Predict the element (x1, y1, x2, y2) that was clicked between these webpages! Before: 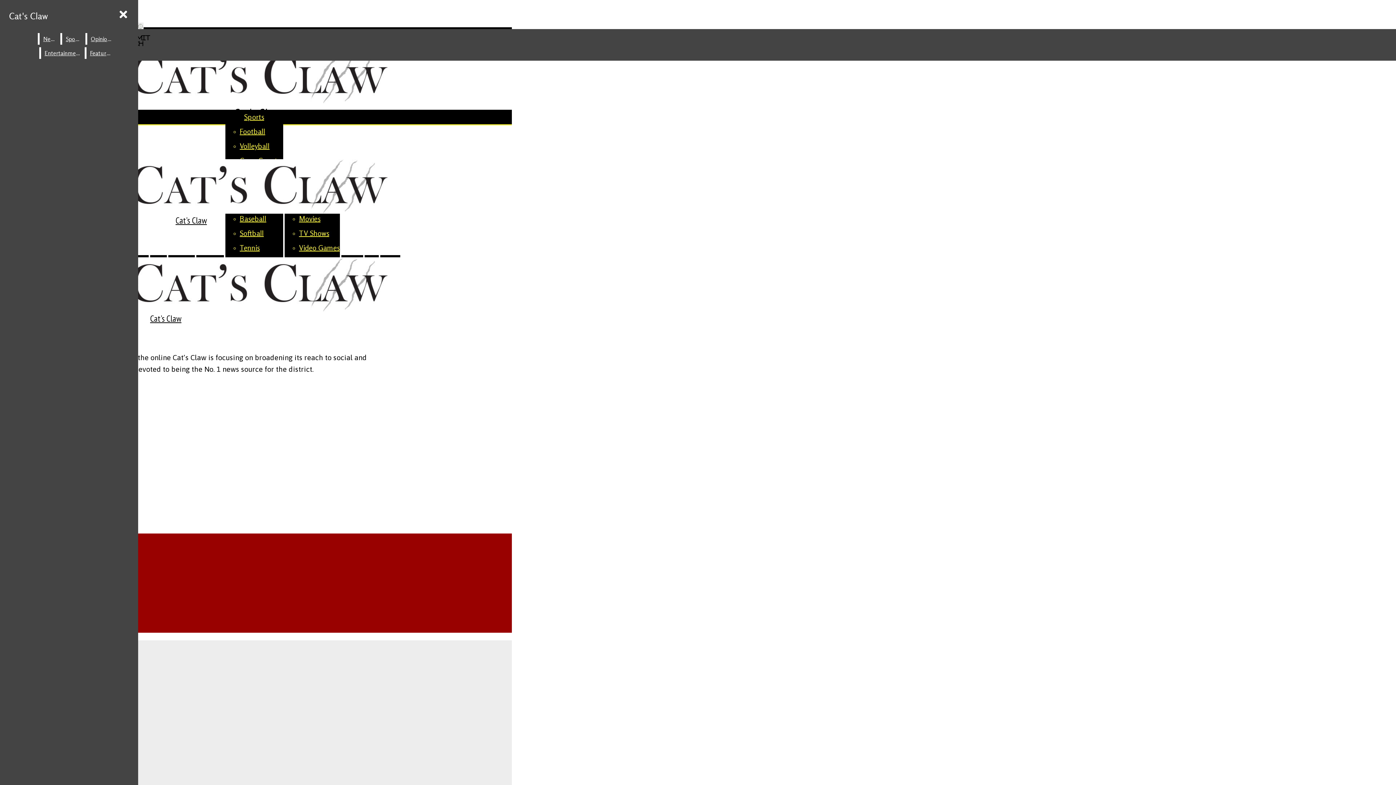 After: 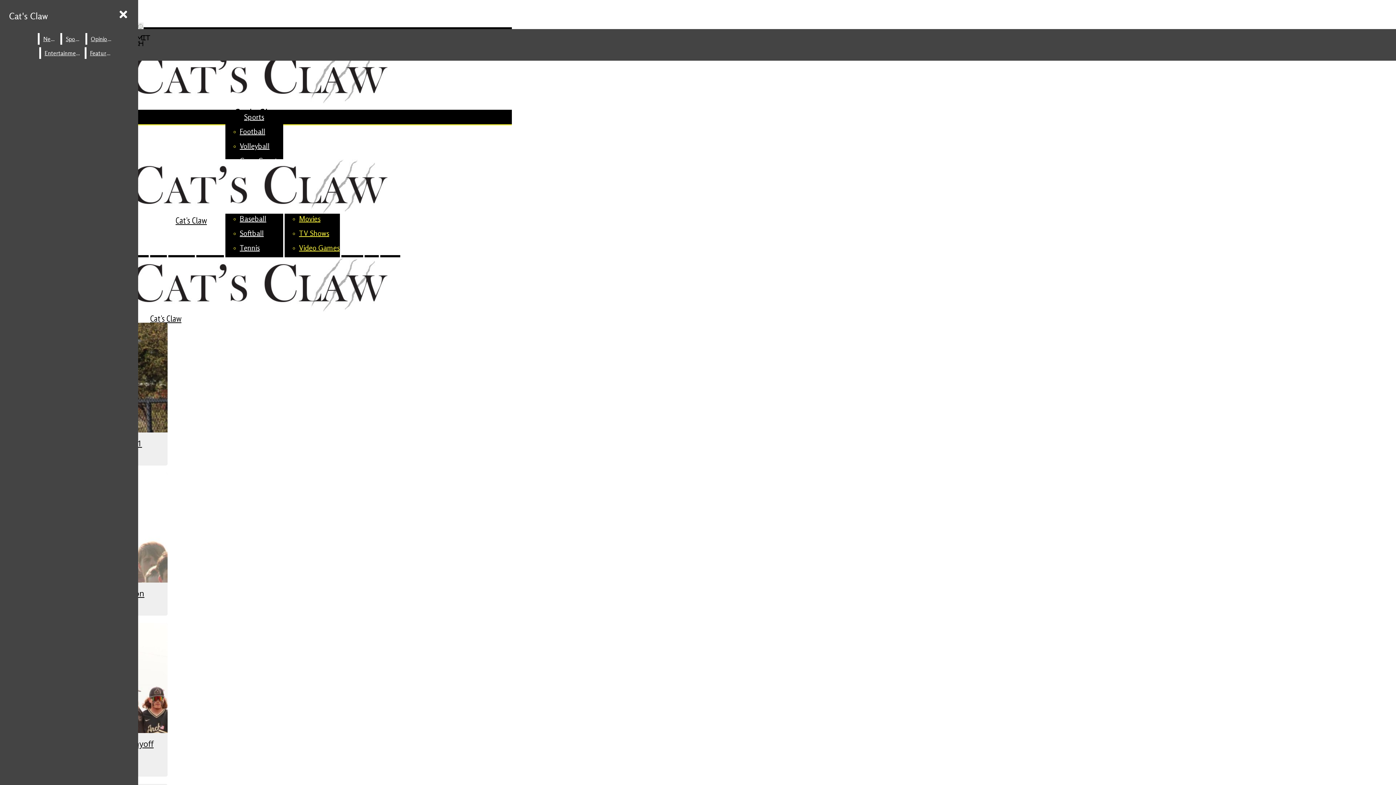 Action: bbox: (239, 211, 283, 226) label: Baseball